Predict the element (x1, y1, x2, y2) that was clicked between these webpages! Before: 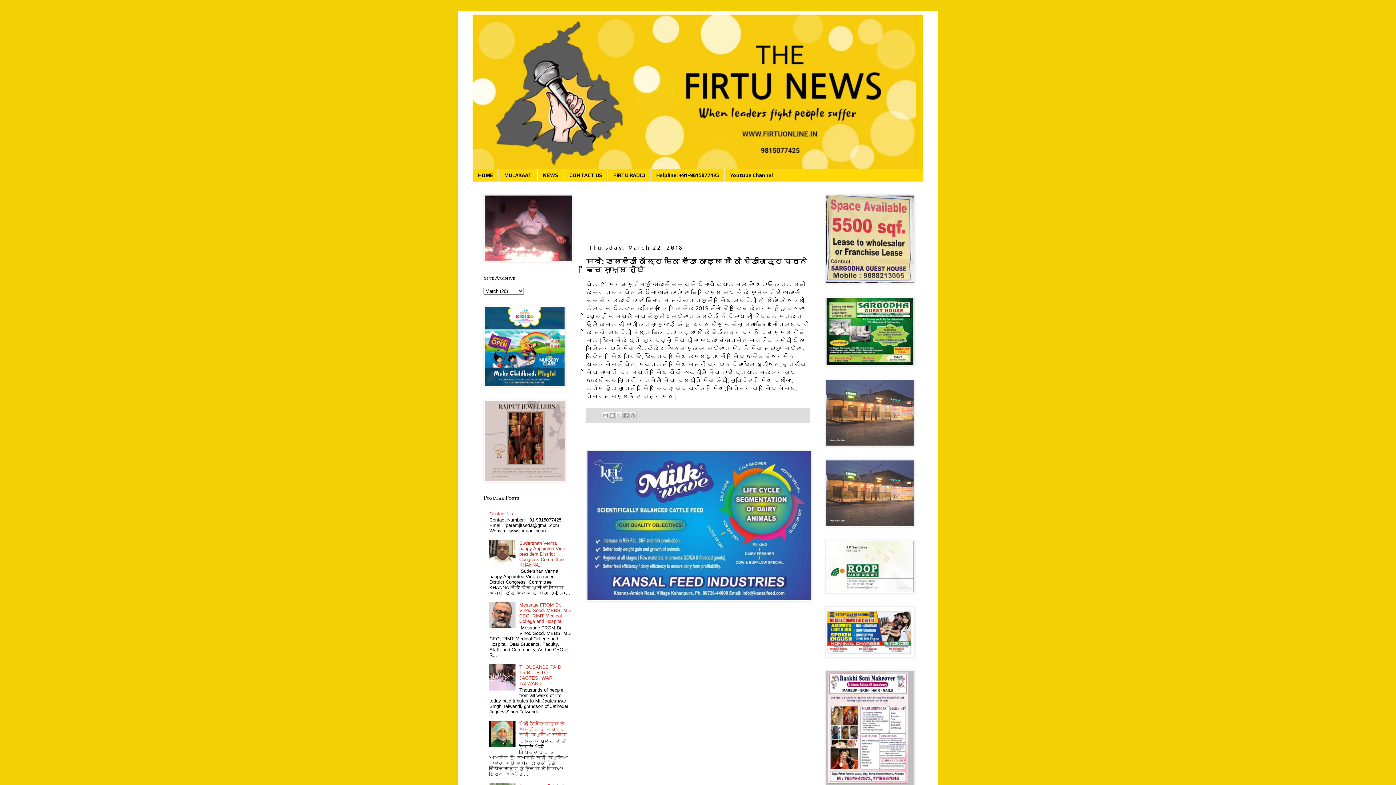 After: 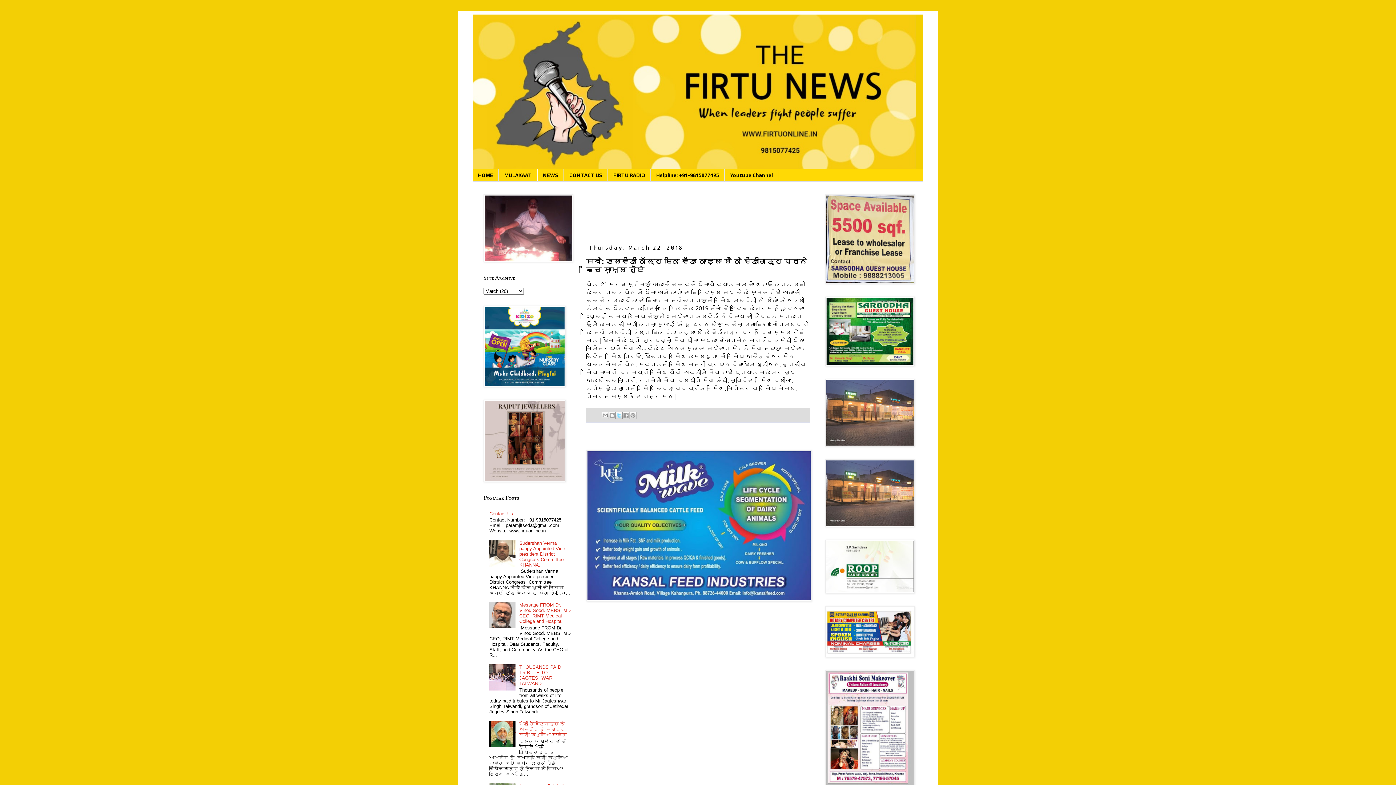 Action: bbox: (615, 411, 622, 419) label: Share to X